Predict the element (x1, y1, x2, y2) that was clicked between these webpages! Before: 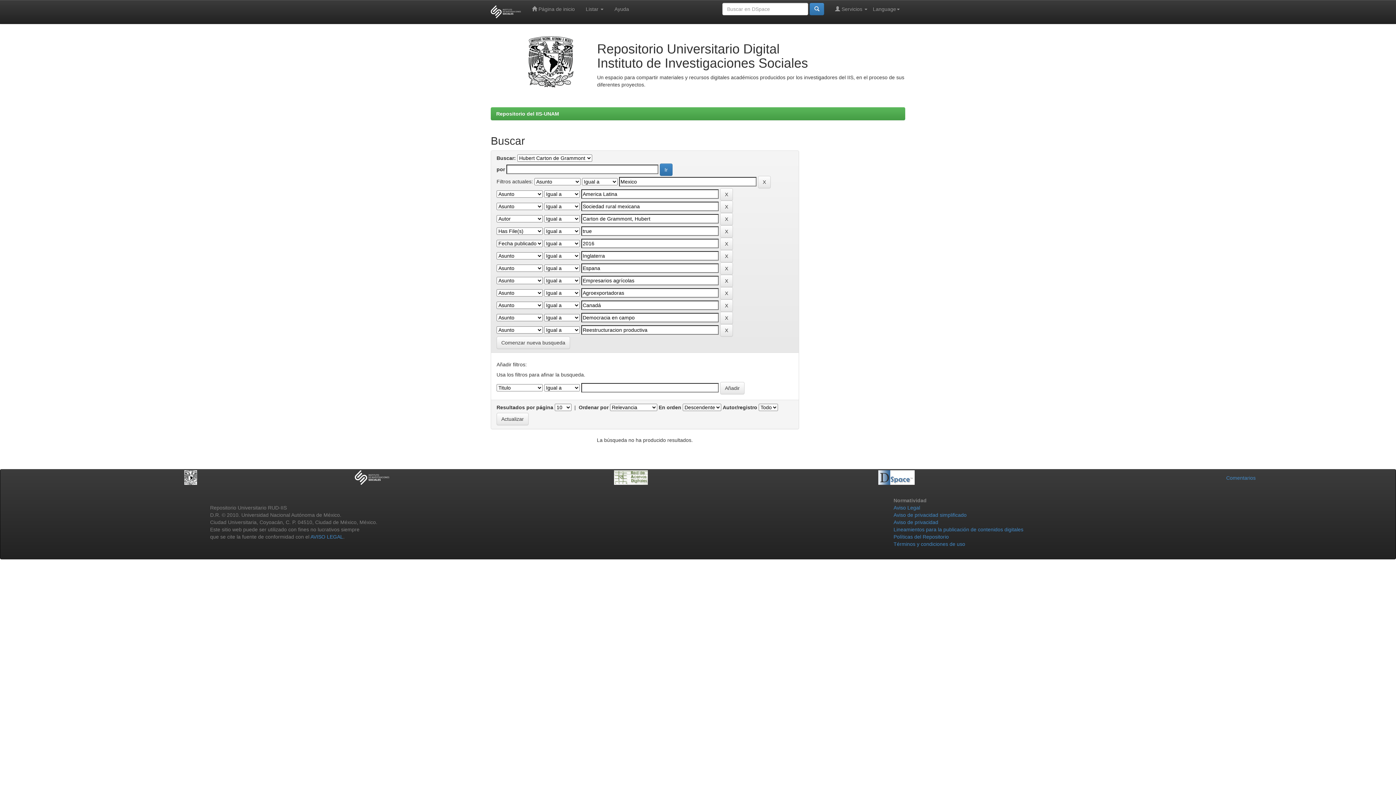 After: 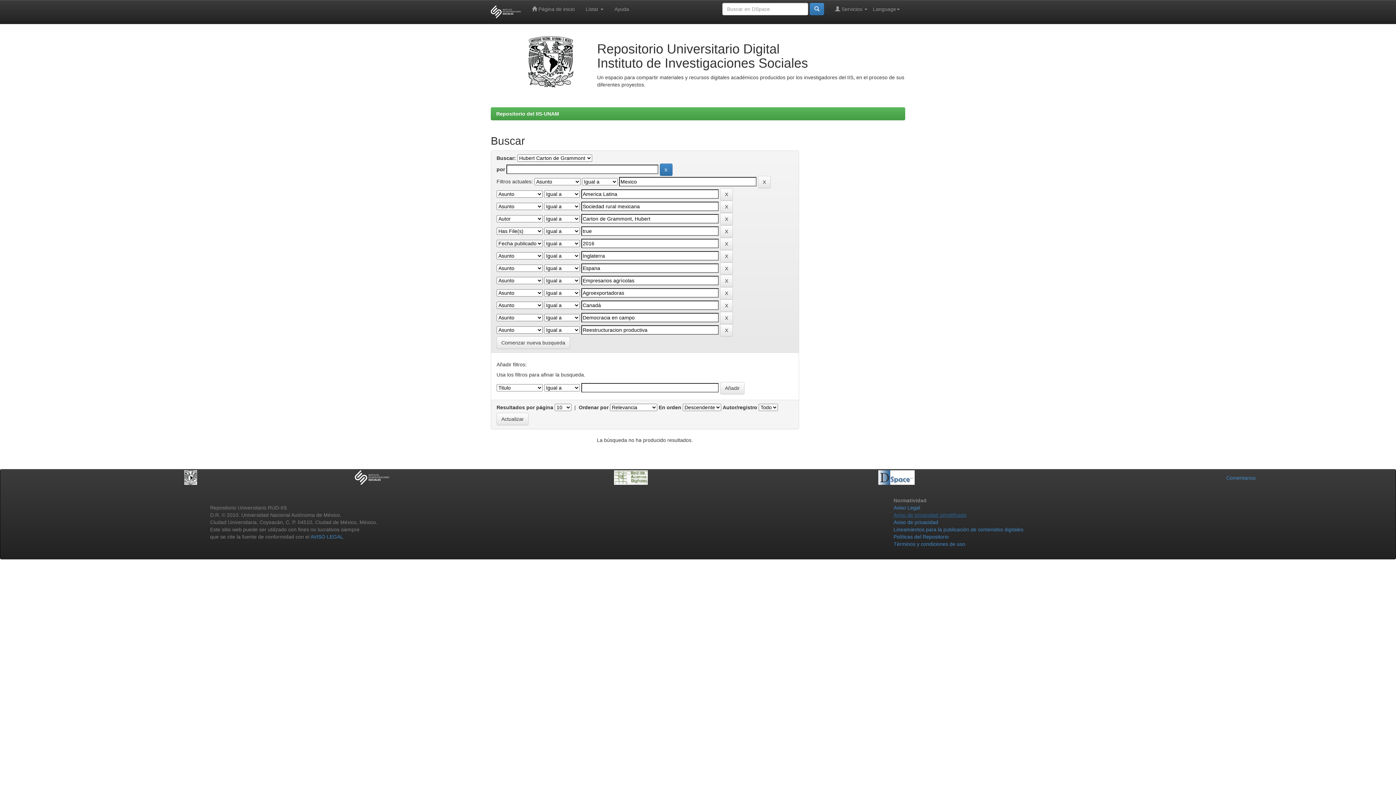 Action: bbox: (893, 512, 966, 518) label: Aviso de privacidad simplificado